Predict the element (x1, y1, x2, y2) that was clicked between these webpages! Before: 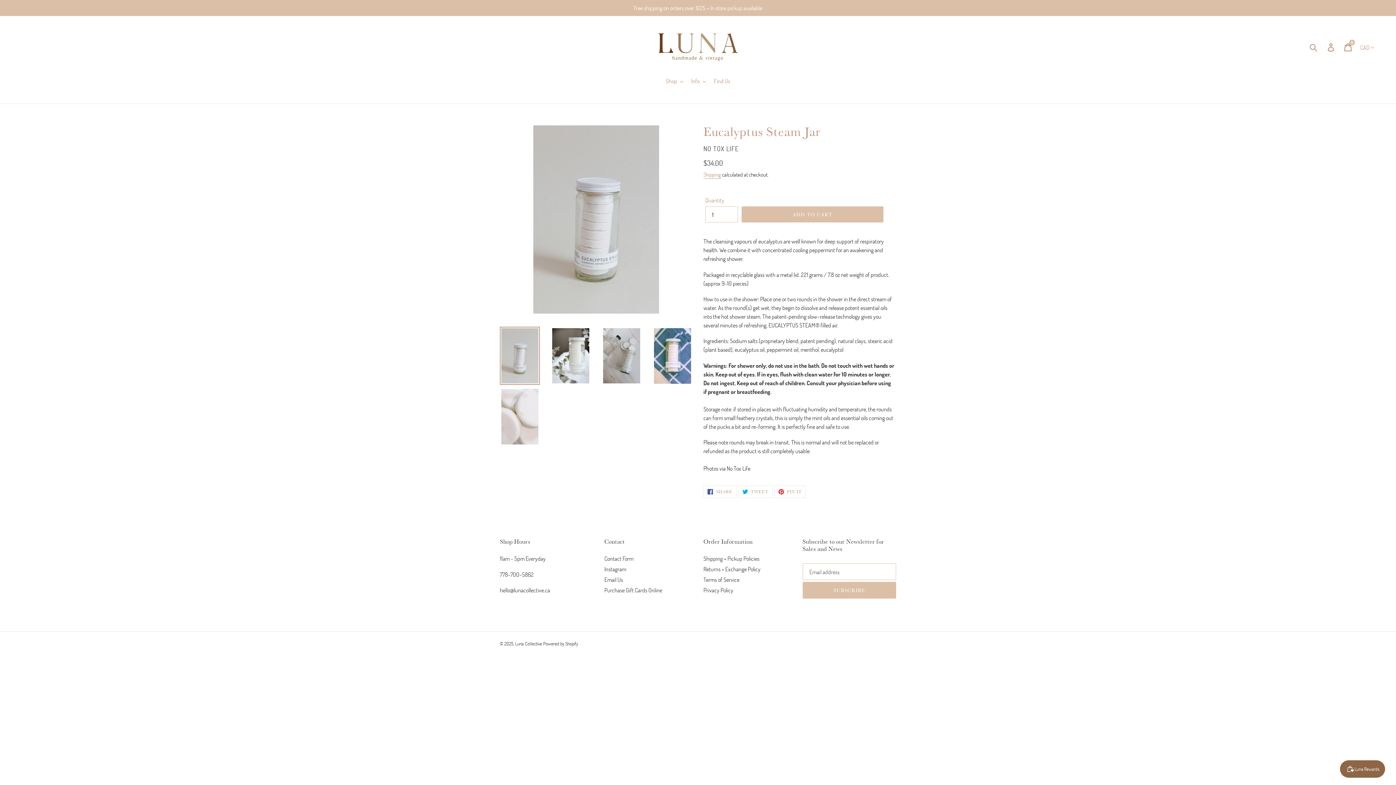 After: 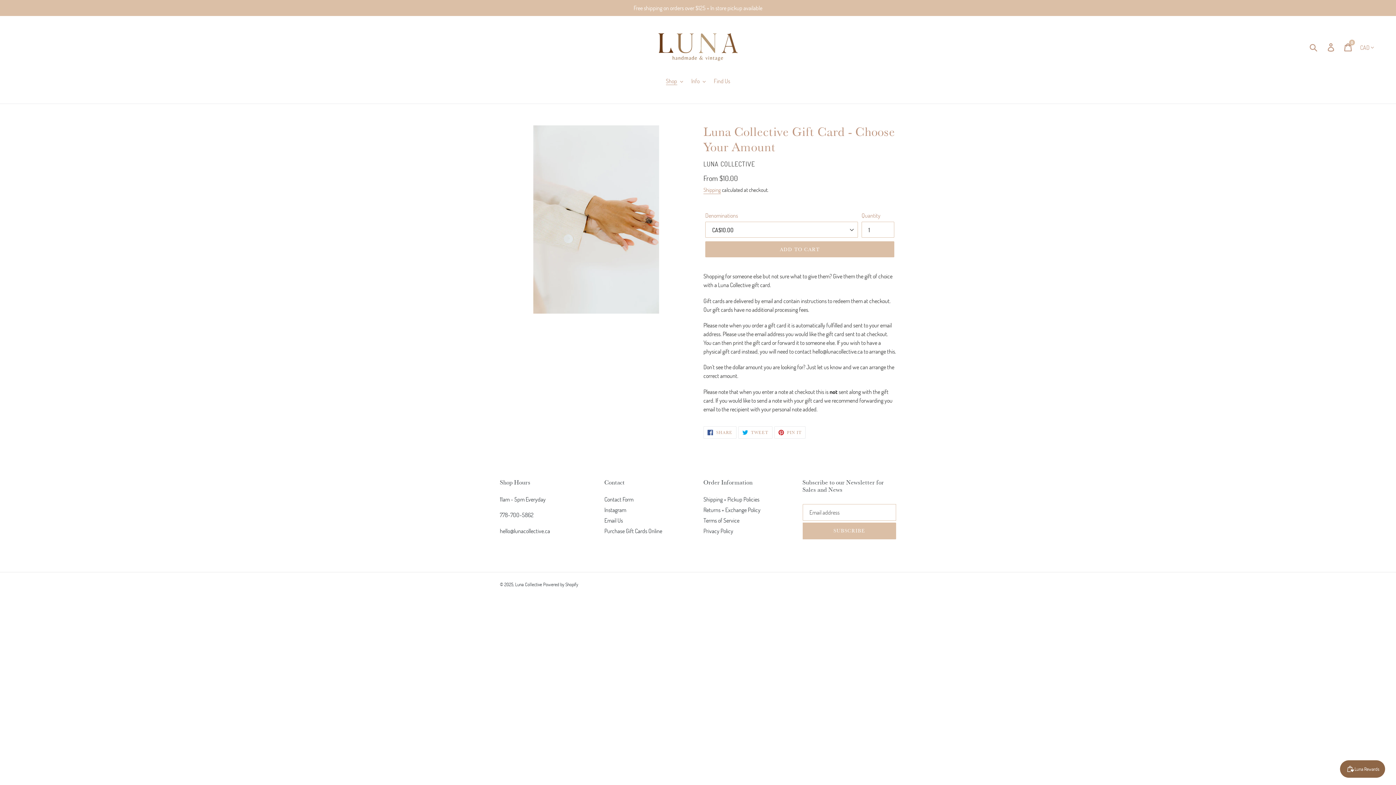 Action: bbox: (604, 586, 662, 594) label: Purchase Gift Cards Online